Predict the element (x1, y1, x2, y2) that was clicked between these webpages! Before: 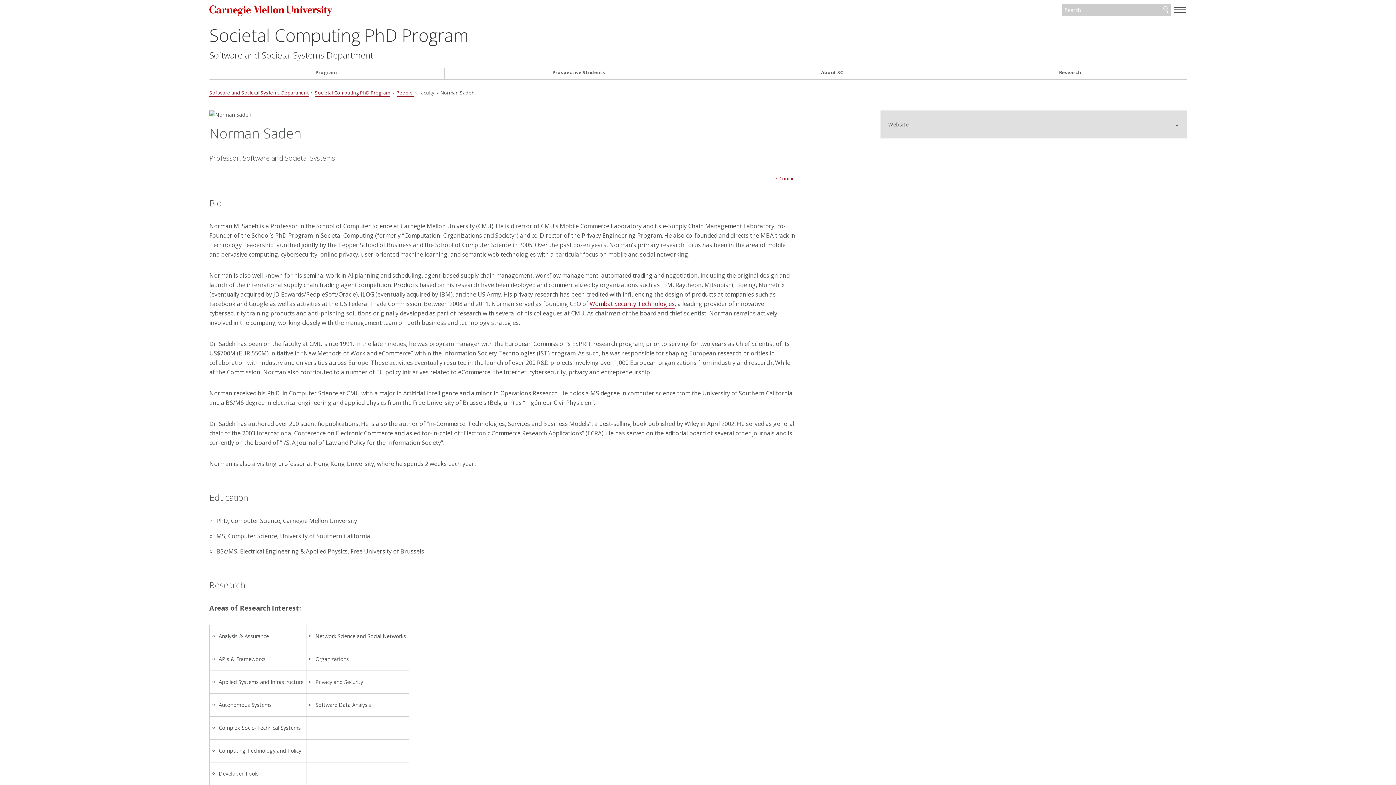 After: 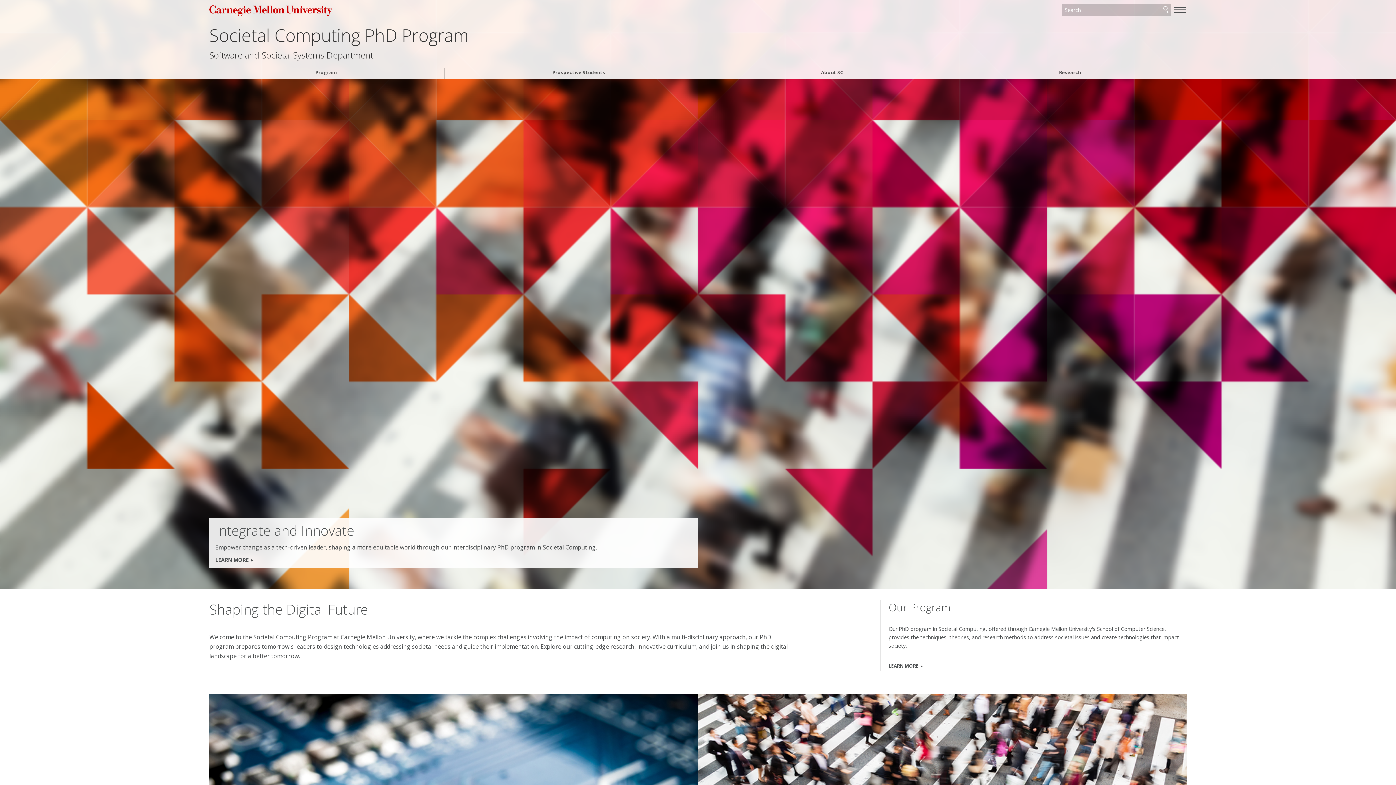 Action: bbox: (209, 25, 468, 45) label: Societal Computing PhD Program